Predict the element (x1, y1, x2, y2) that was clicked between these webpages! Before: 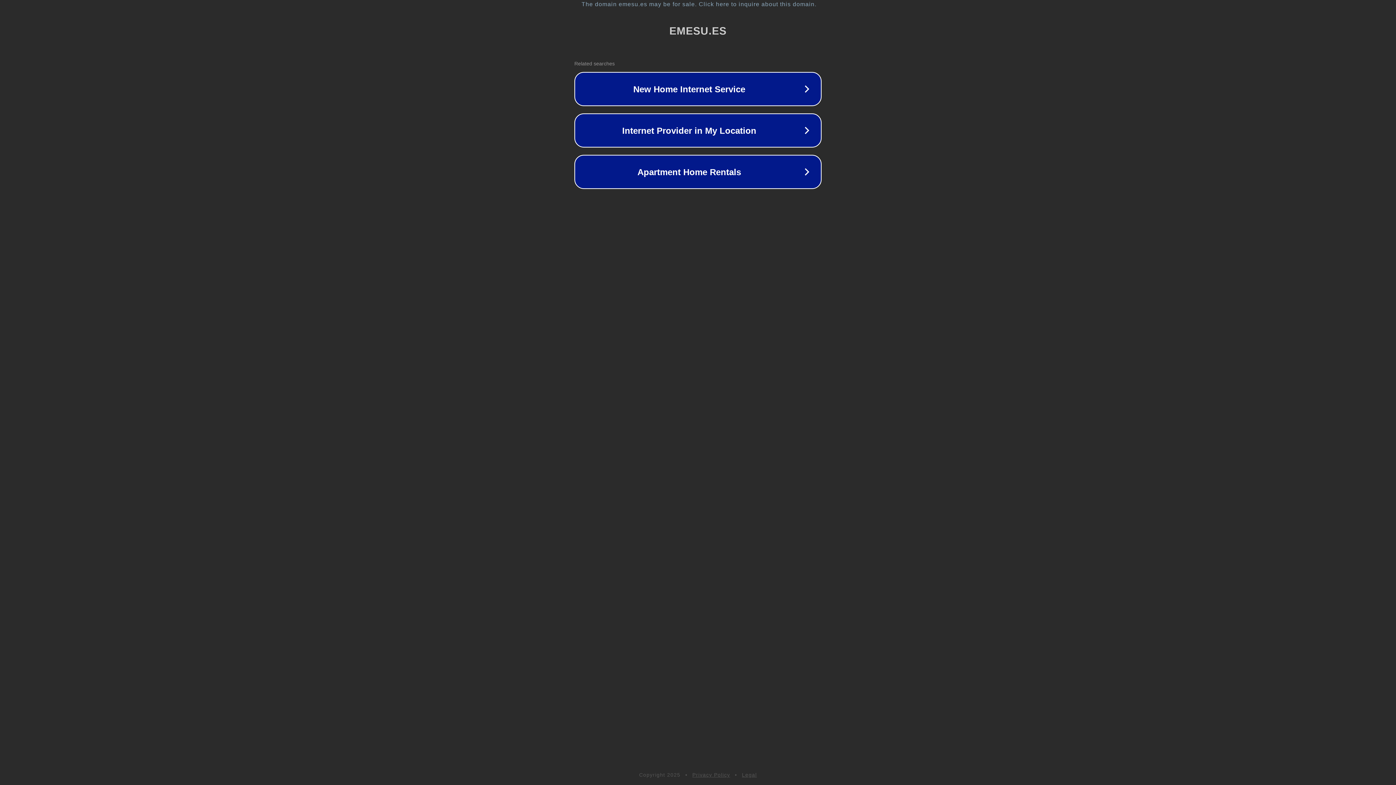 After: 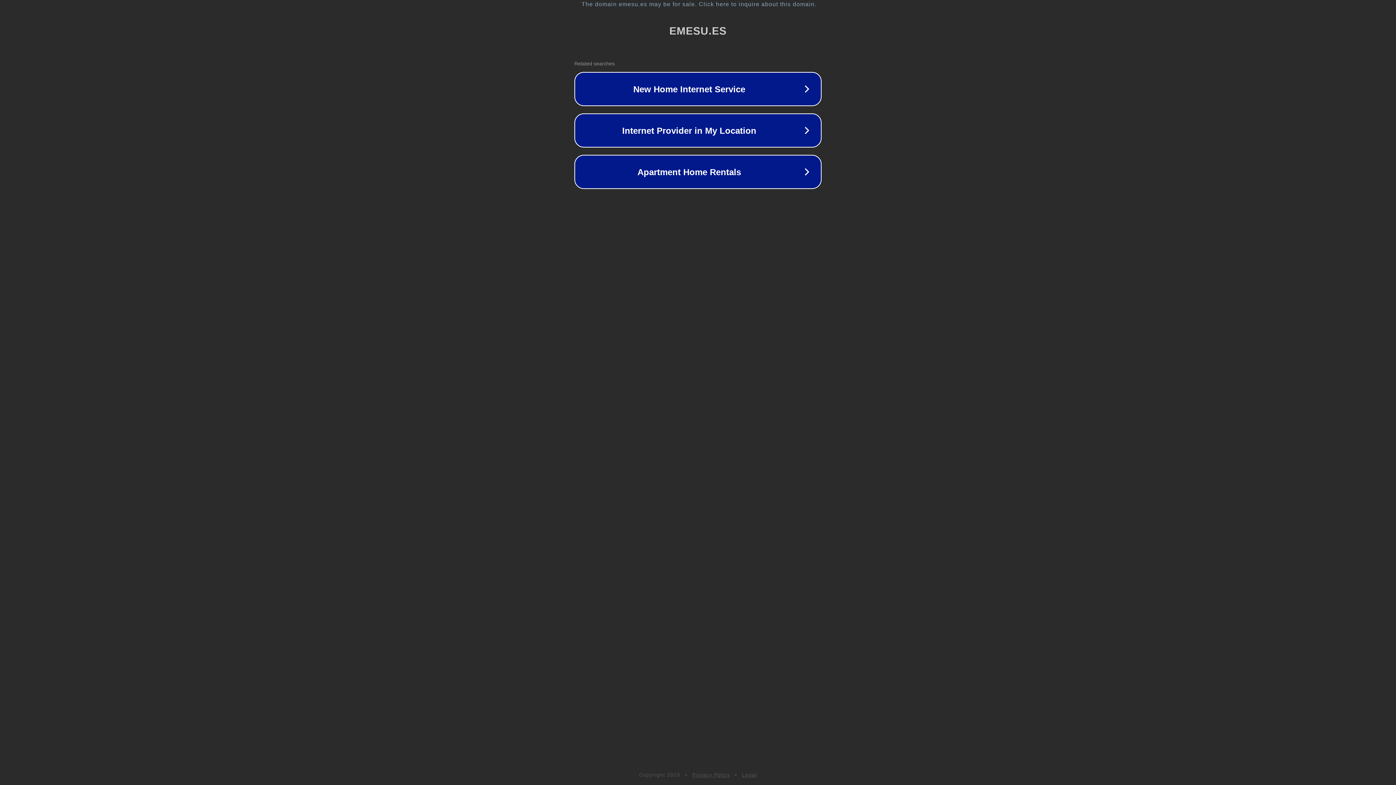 Action: label: Legal bbox: (742, 772, 757, 778)